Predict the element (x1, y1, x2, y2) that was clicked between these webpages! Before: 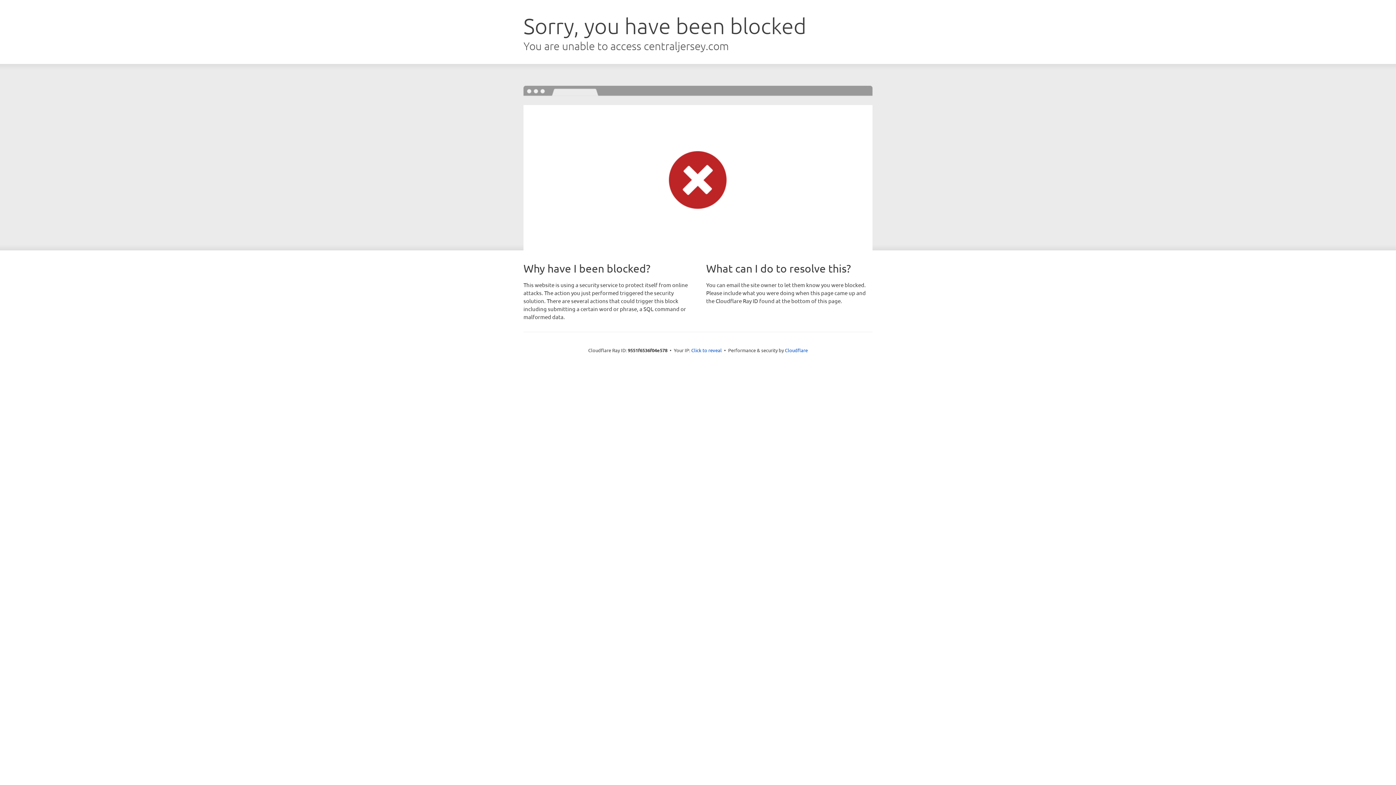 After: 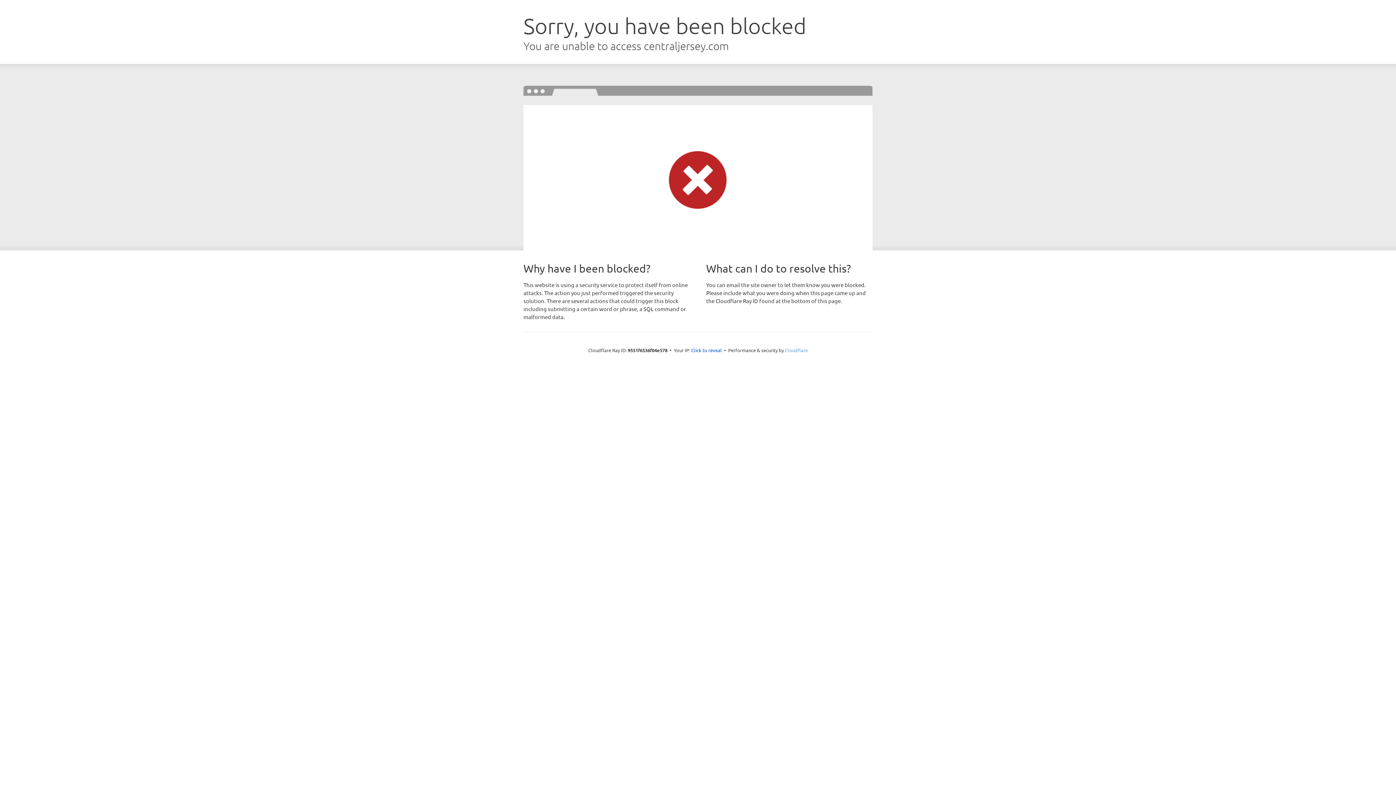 Action: bbox: (785, 347, 808, 353) label: Cloudflare